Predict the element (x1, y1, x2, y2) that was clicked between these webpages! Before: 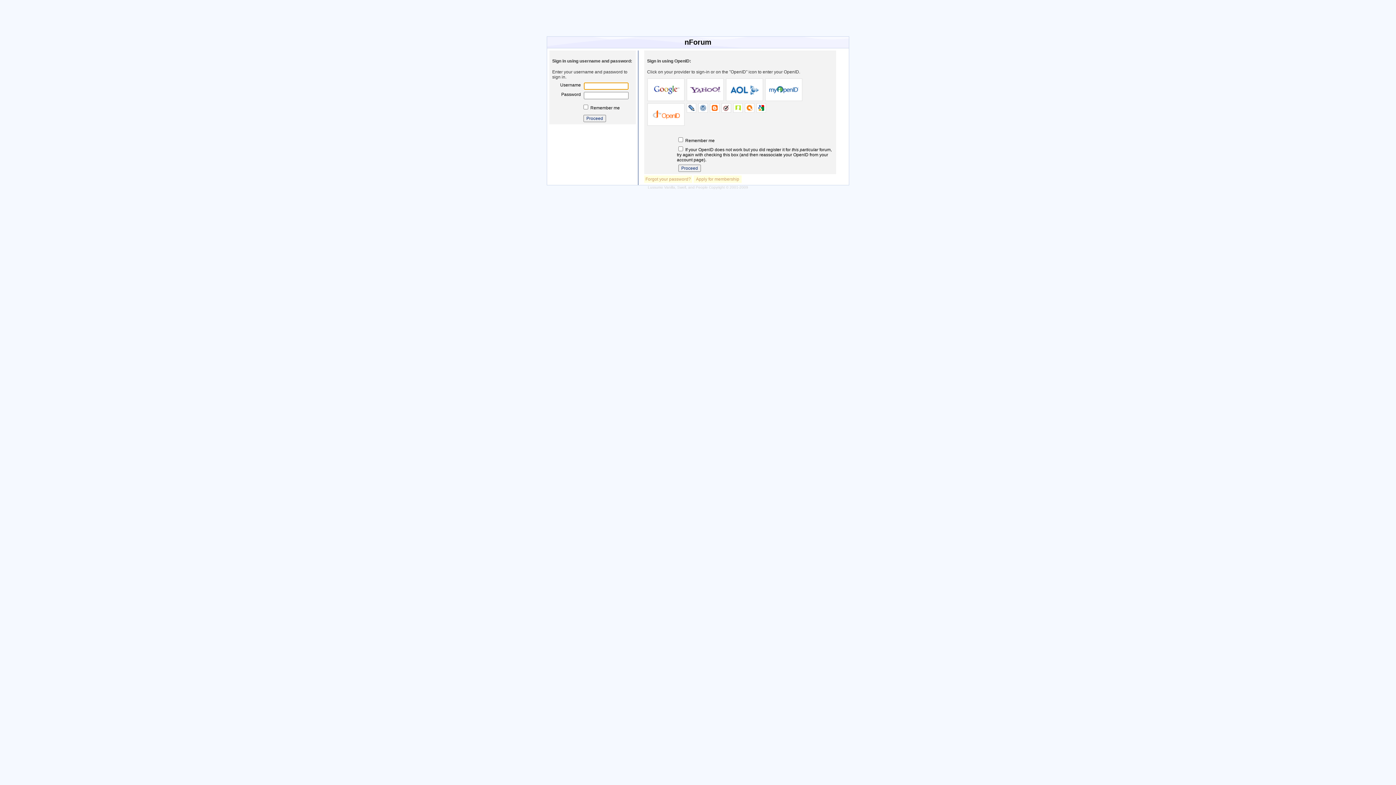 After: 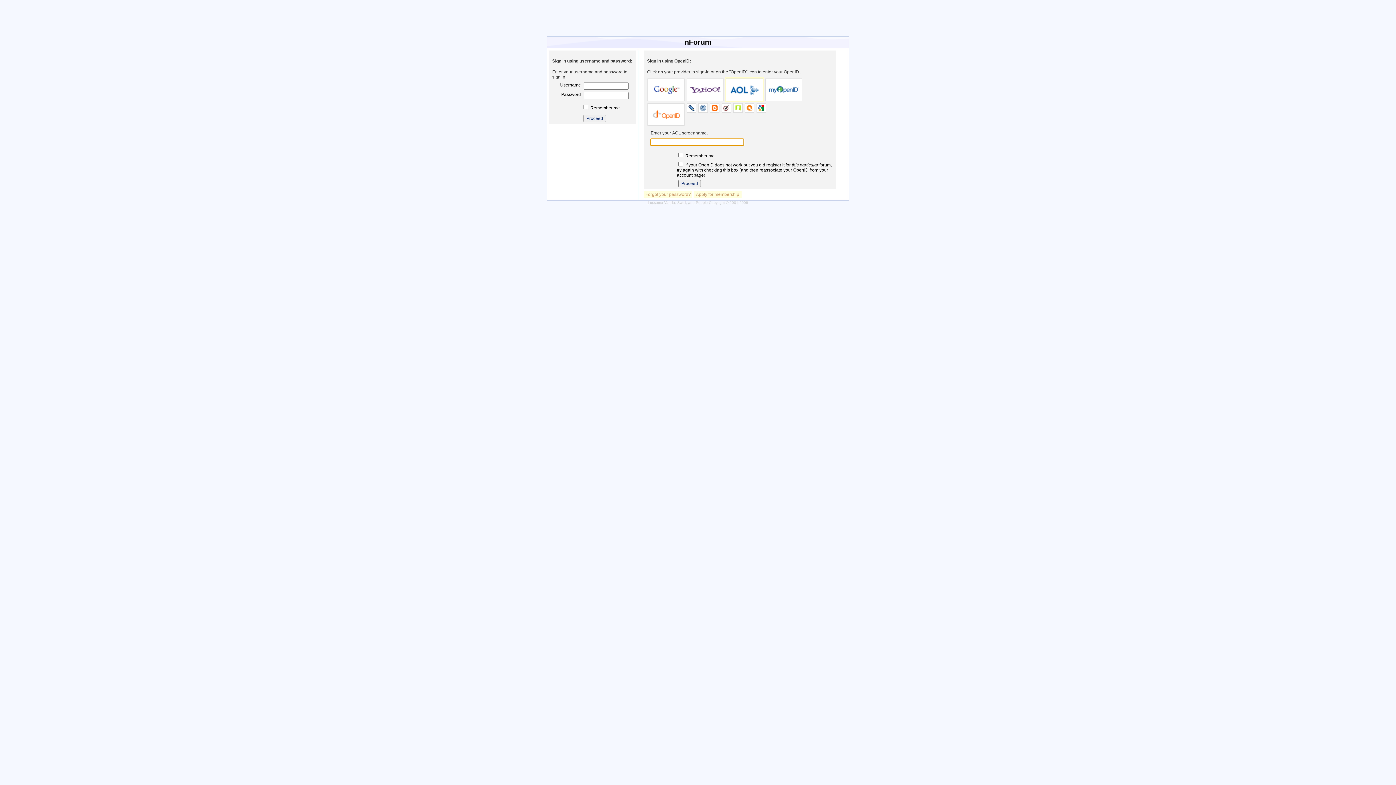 Action: bbox: (726, 78, 763, 101)